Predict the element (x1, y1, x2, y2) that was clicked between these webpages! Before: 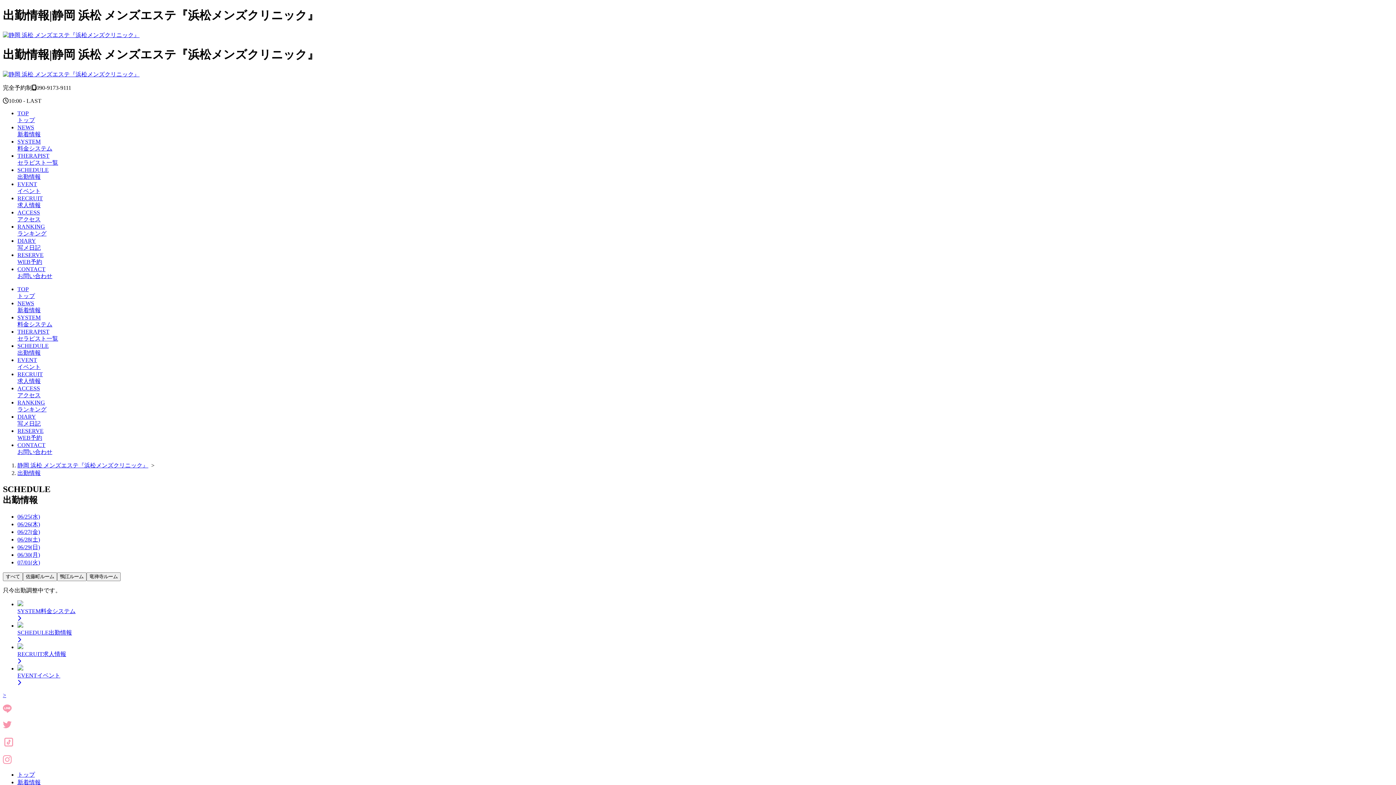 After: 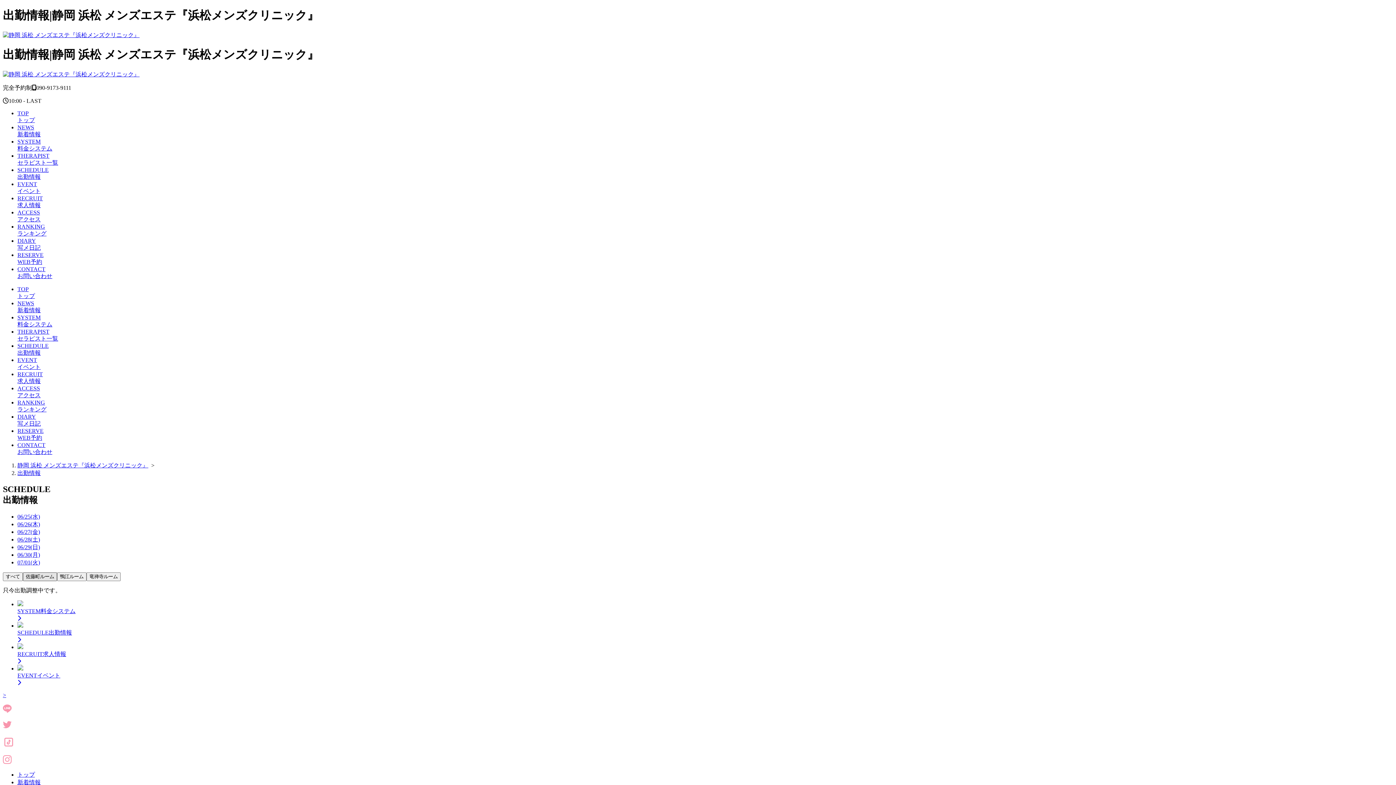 Action: bbox: (22, 572, 57, 581) label: 佐藤町ルーム